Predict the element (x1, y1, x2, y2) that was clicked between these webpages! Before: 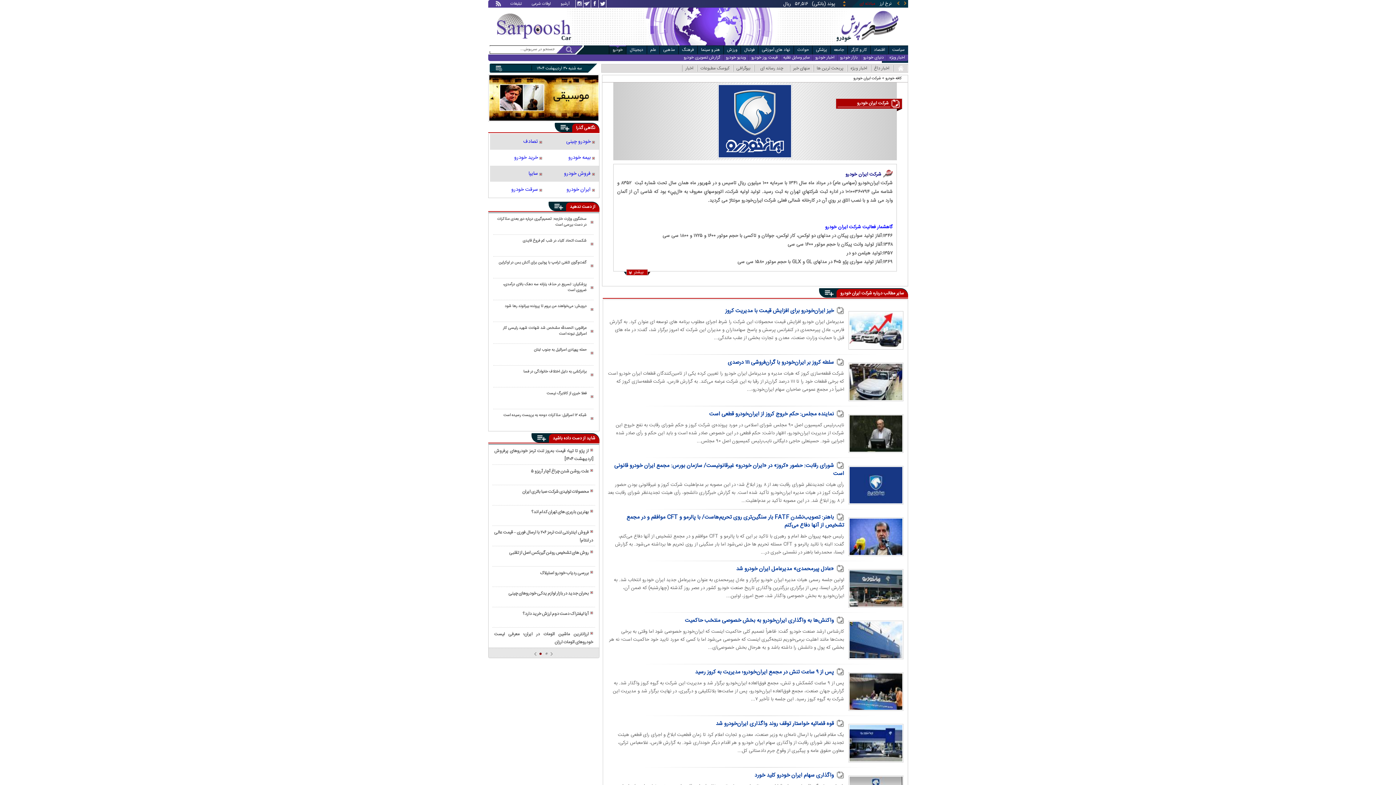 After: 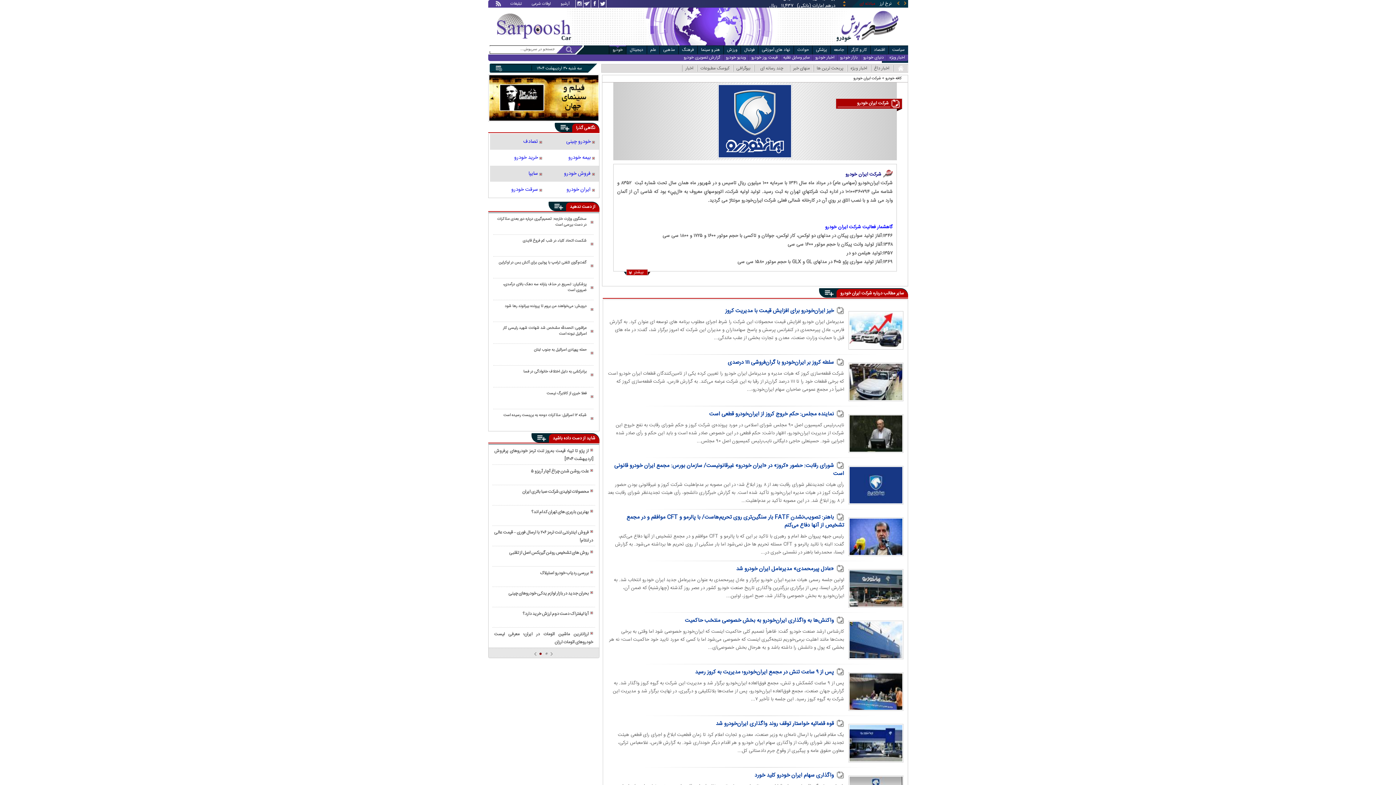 Action: bbox: (493, 260, 586, 271) label: گفت‌وگوی تلفنی ترامپ با پوتین برای آتش بس در اوکراین